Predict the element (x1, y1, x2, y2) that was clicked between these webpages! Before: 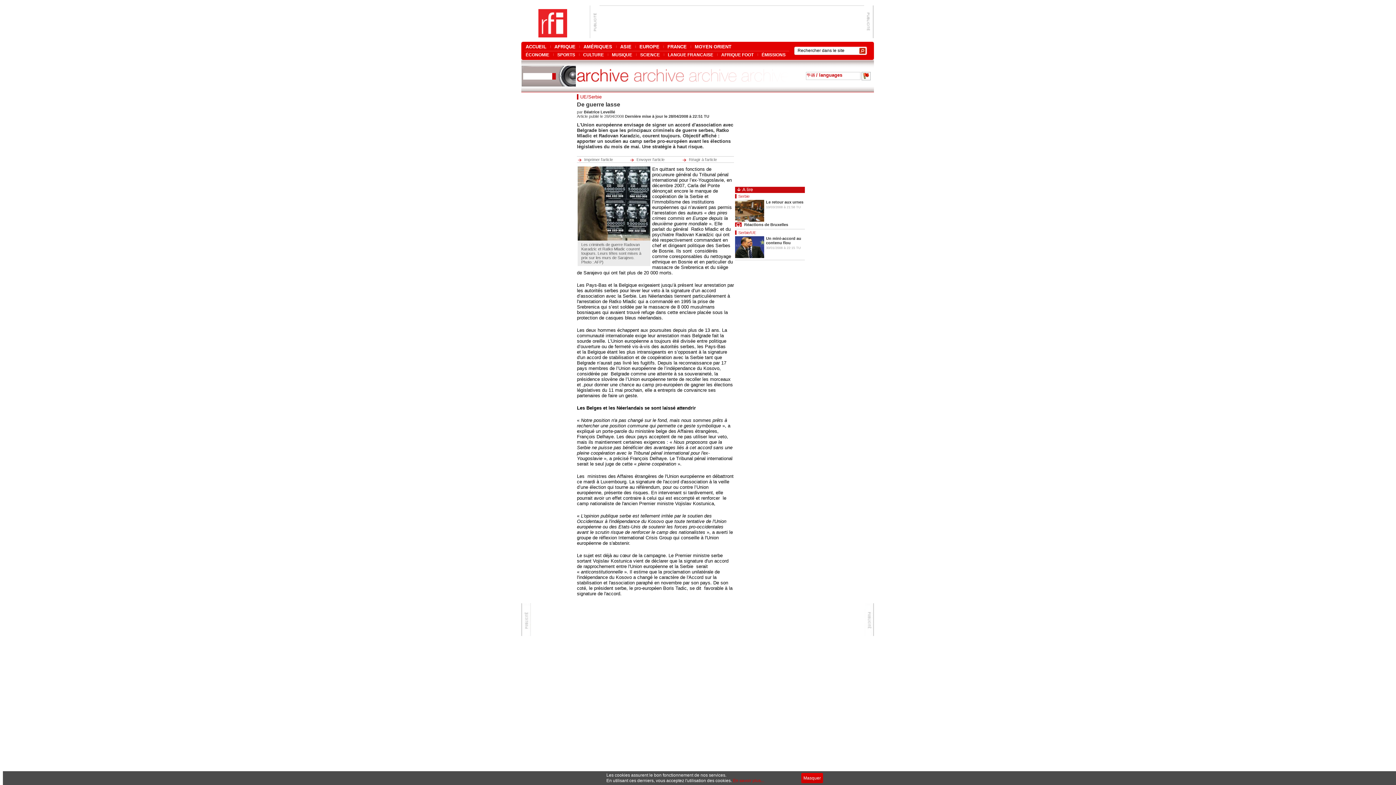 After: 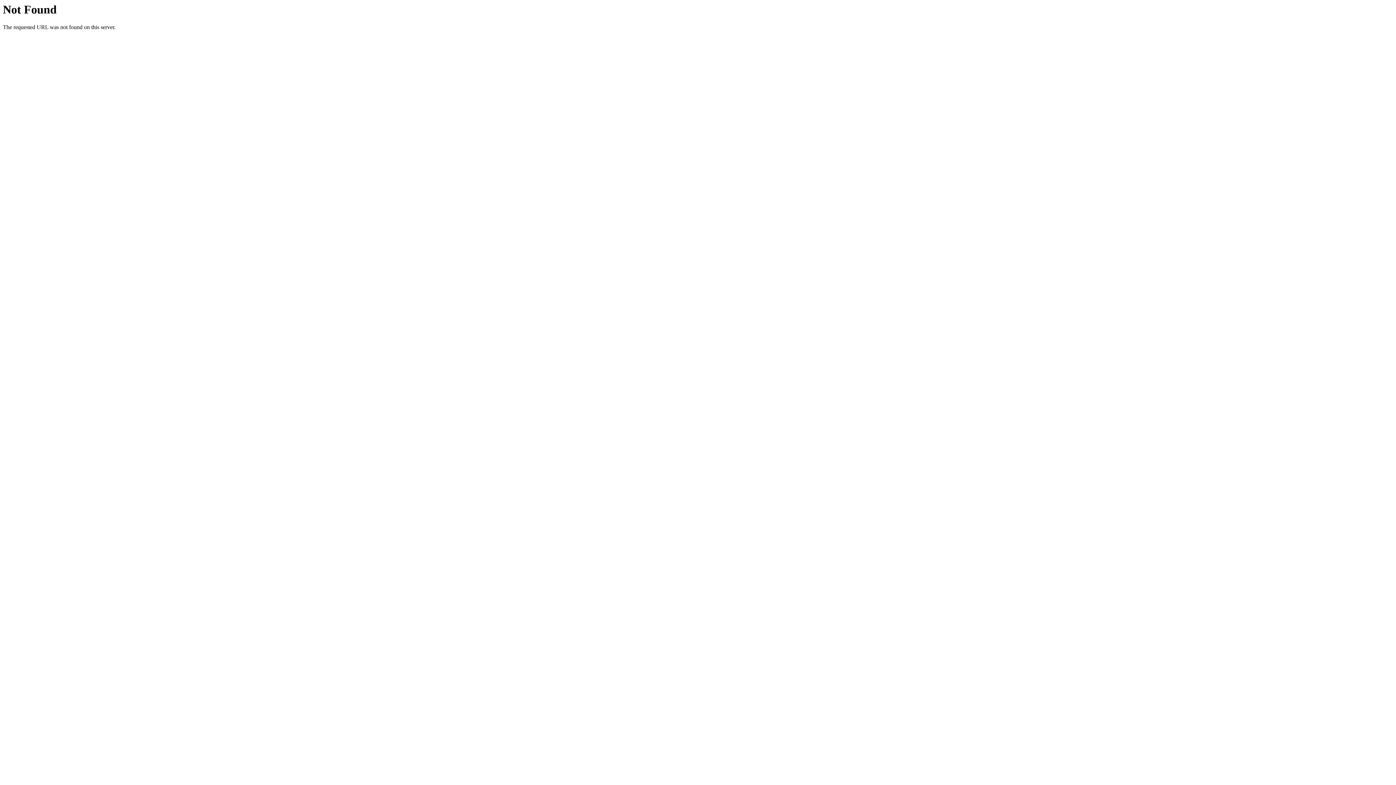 Action: label: Réagir à l'article bbox: (681, 156, 717, 161)